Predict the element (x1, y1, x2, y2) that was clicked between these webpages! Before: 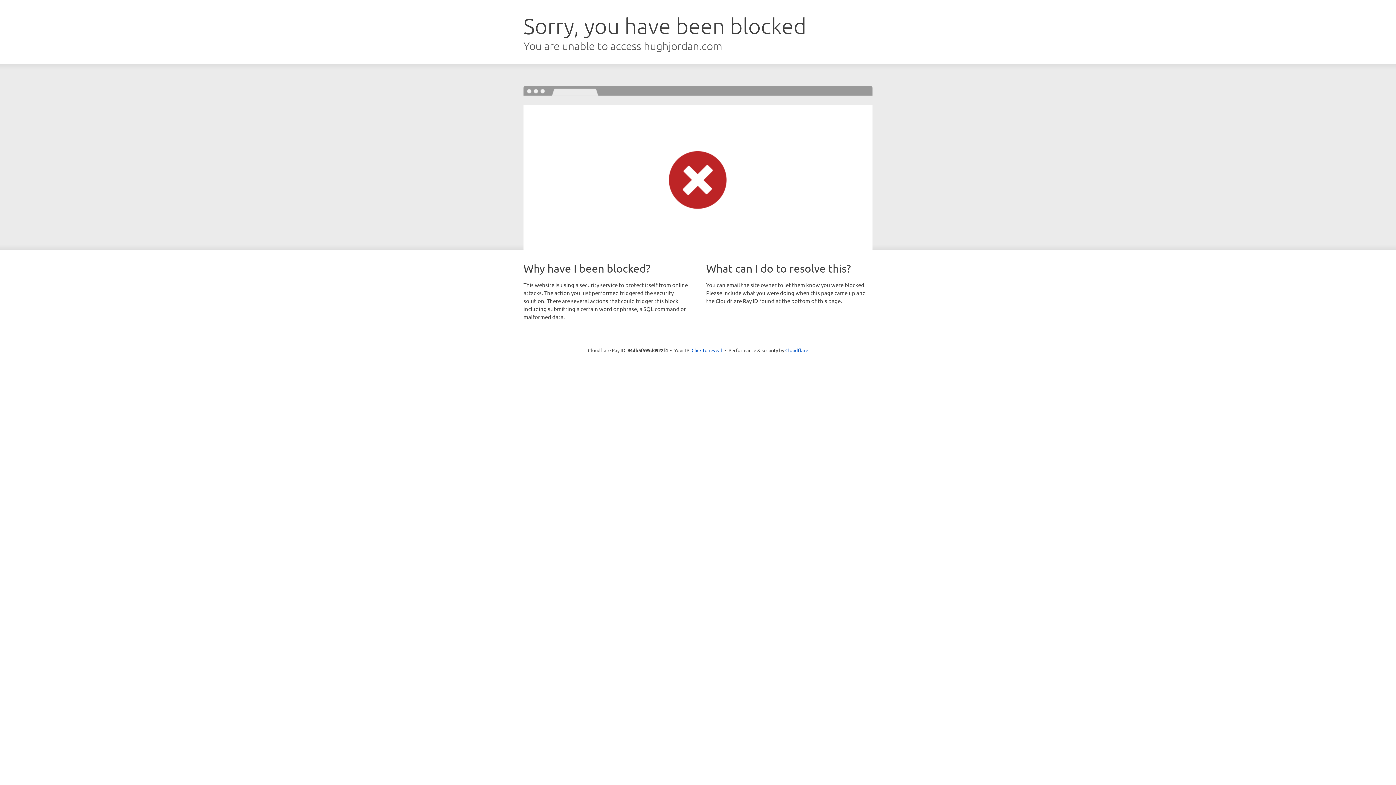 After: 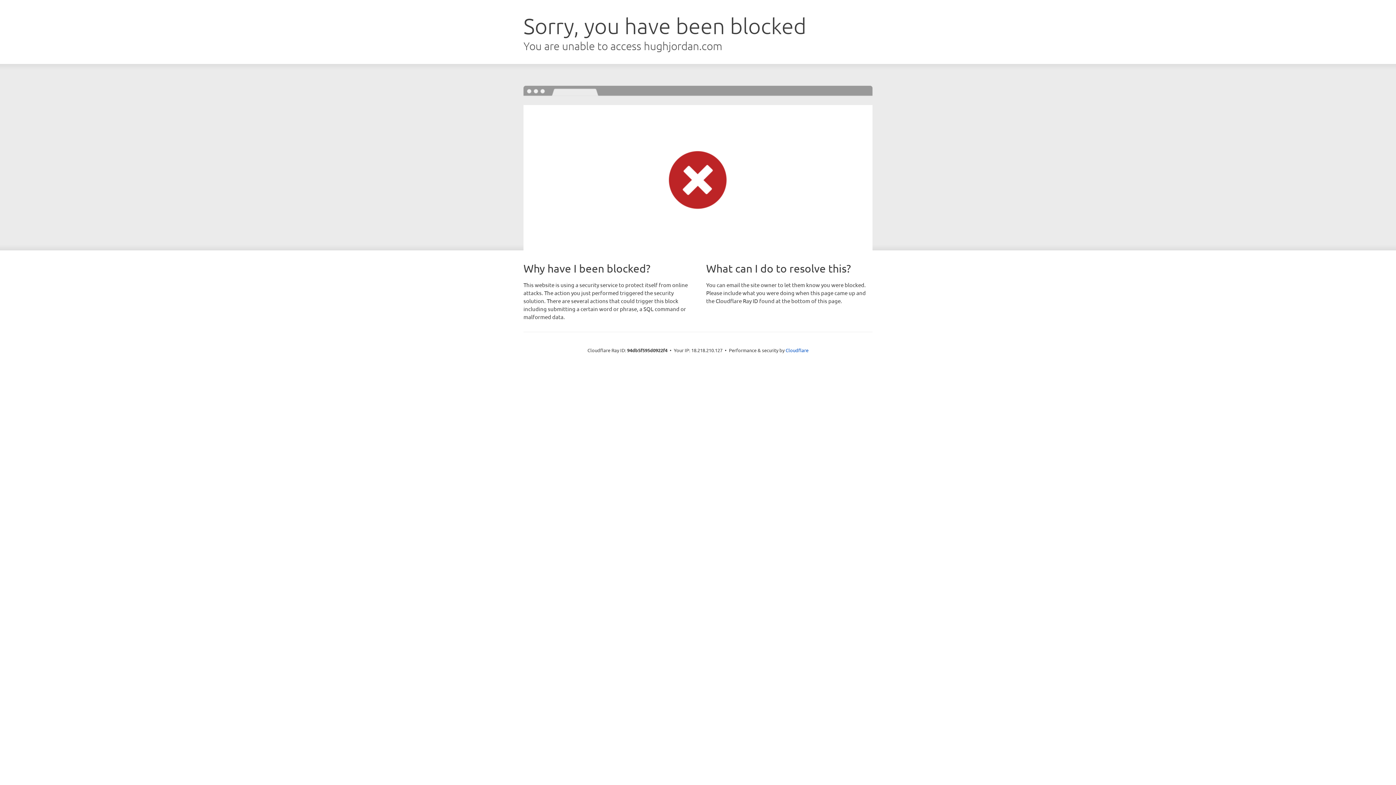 Action: bbox: (691, 346, 722, 353) label: Click to reveal